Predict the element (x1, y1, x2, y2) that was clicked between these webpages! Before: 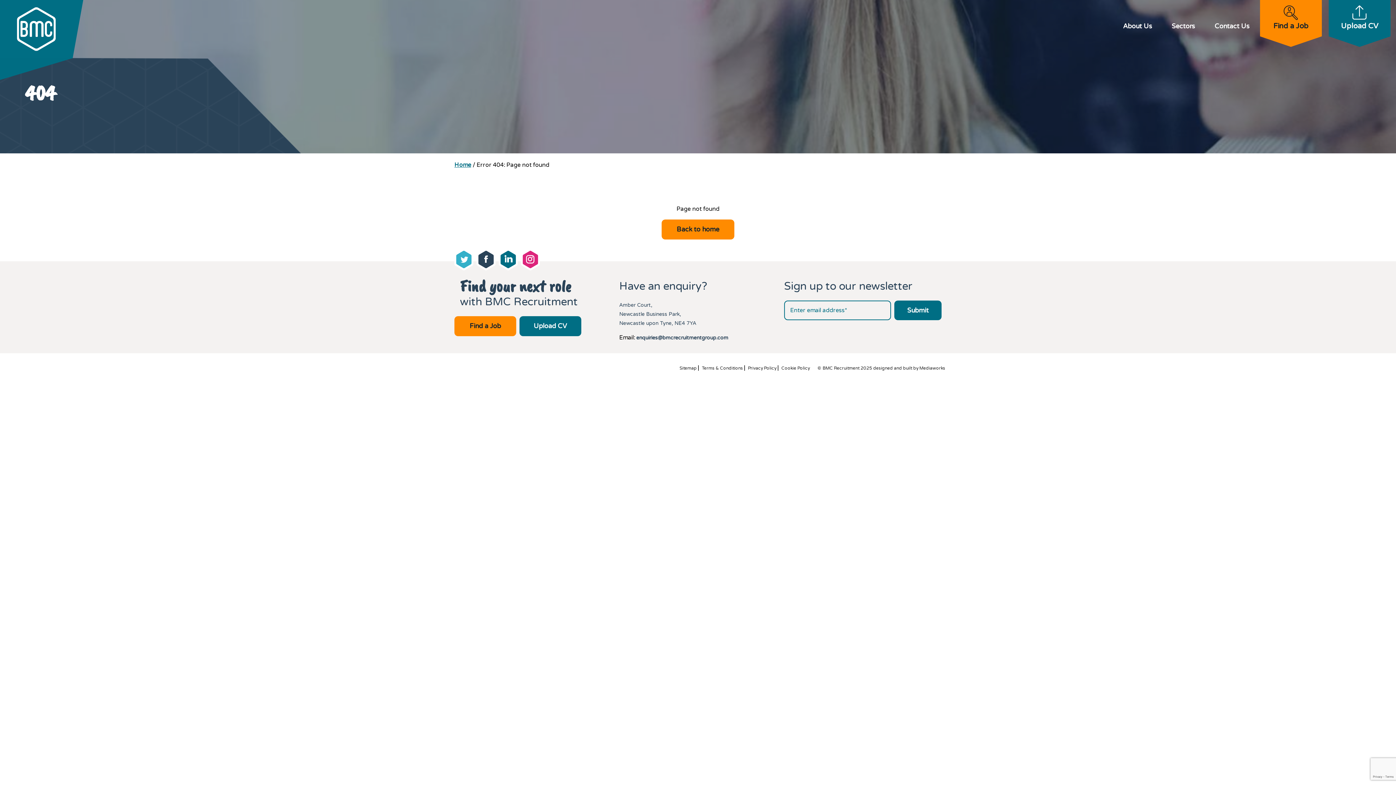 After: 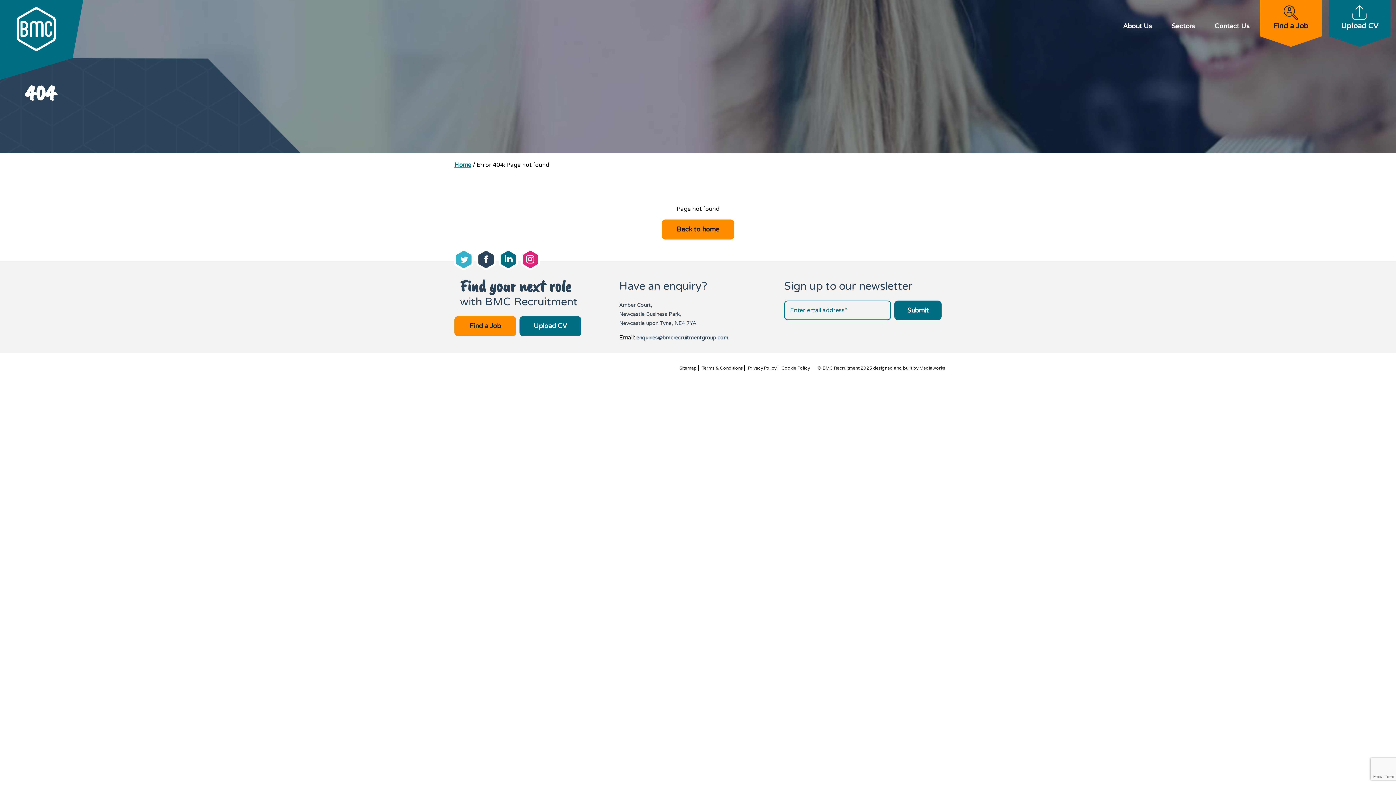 Action: label: enquiries@bmcrecruitmentgroup.com bbox: (636, 334, 728, 341)